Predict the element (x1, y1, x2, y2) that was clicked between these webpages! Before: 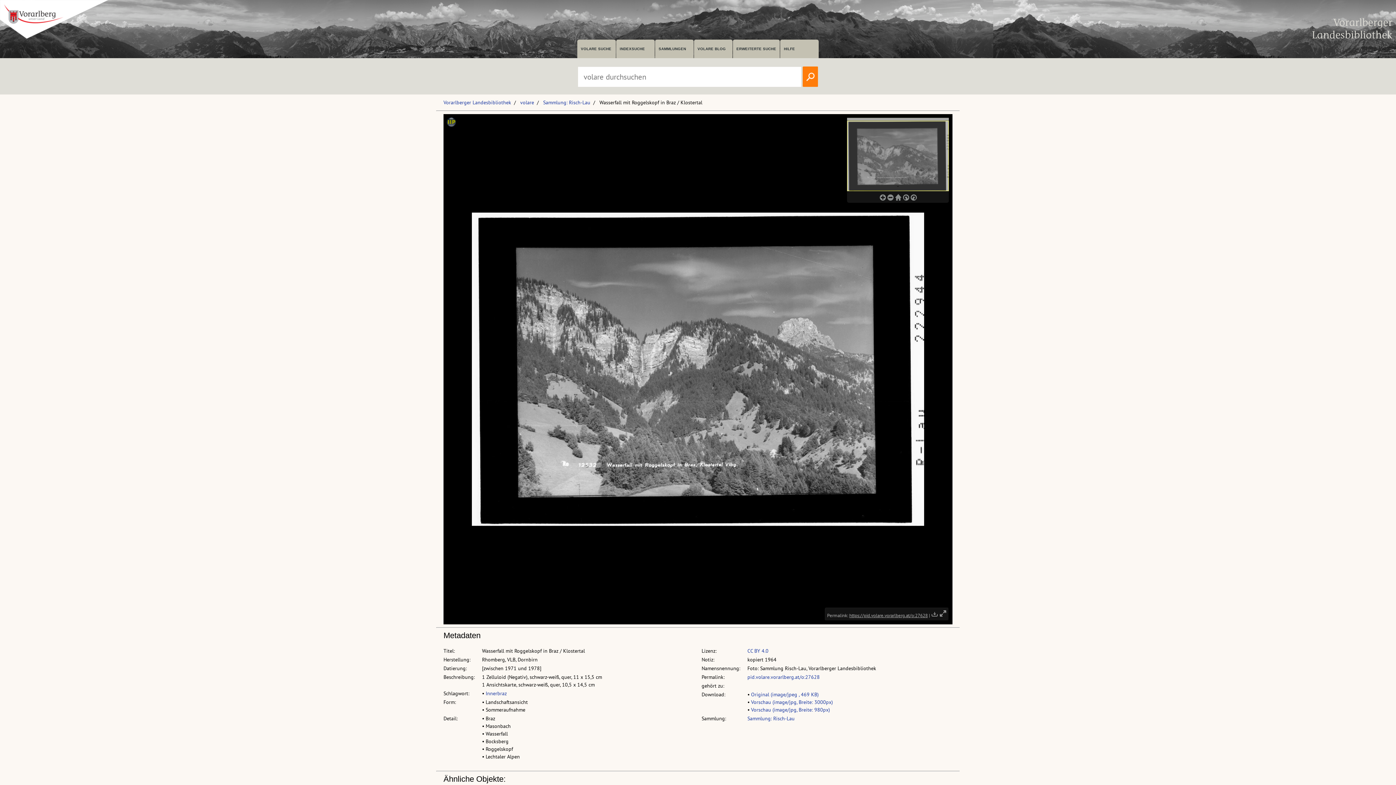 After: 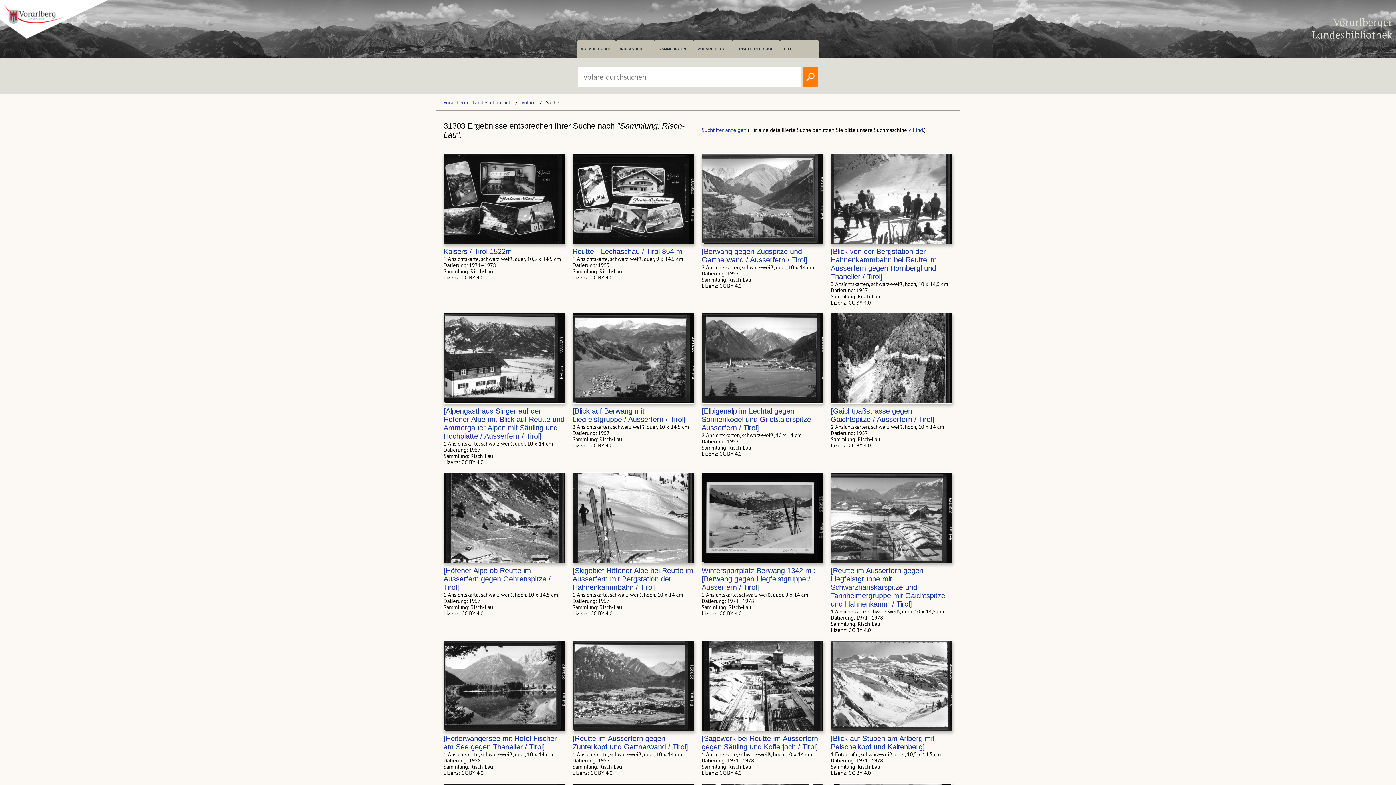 Action: label: Sammlung: Risch-Lau bbox: (543, 99, 590, 105)